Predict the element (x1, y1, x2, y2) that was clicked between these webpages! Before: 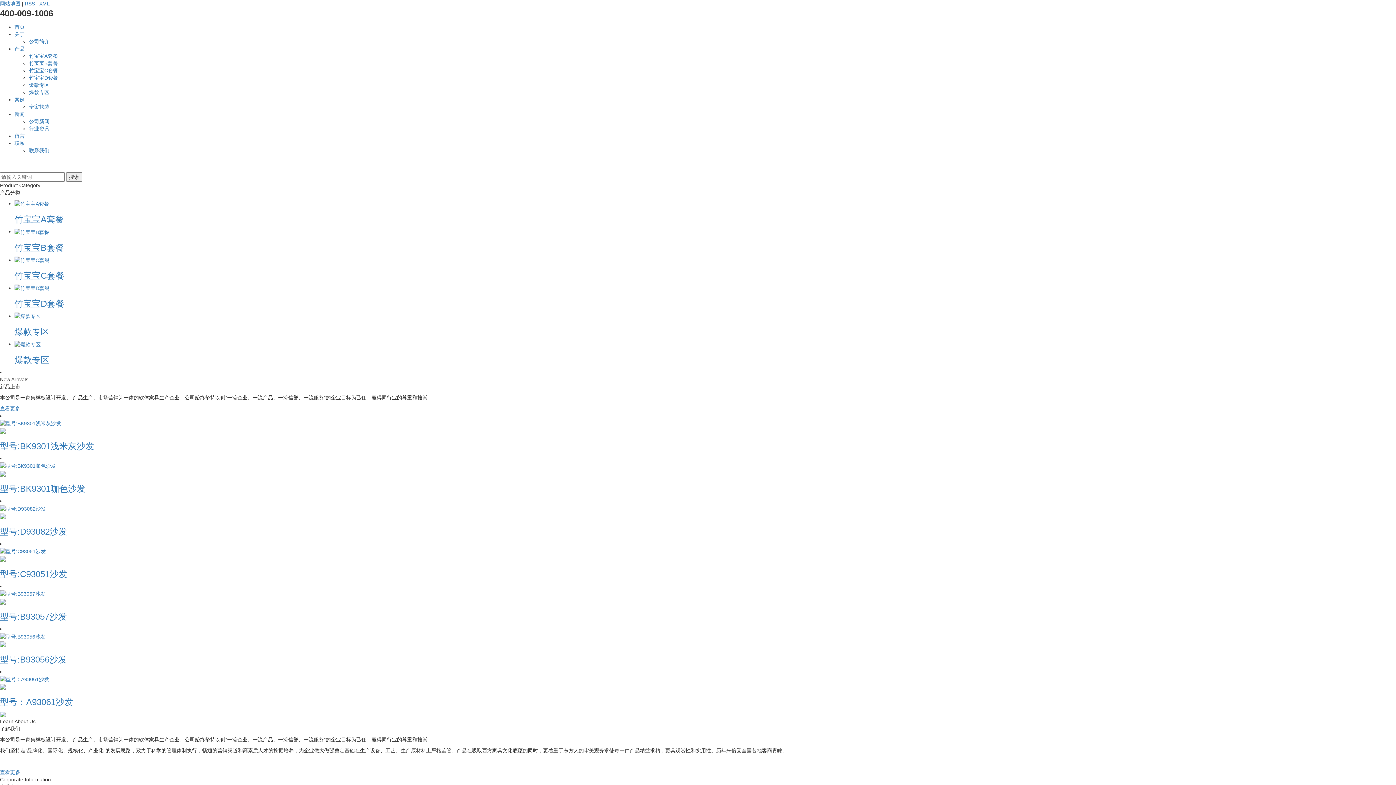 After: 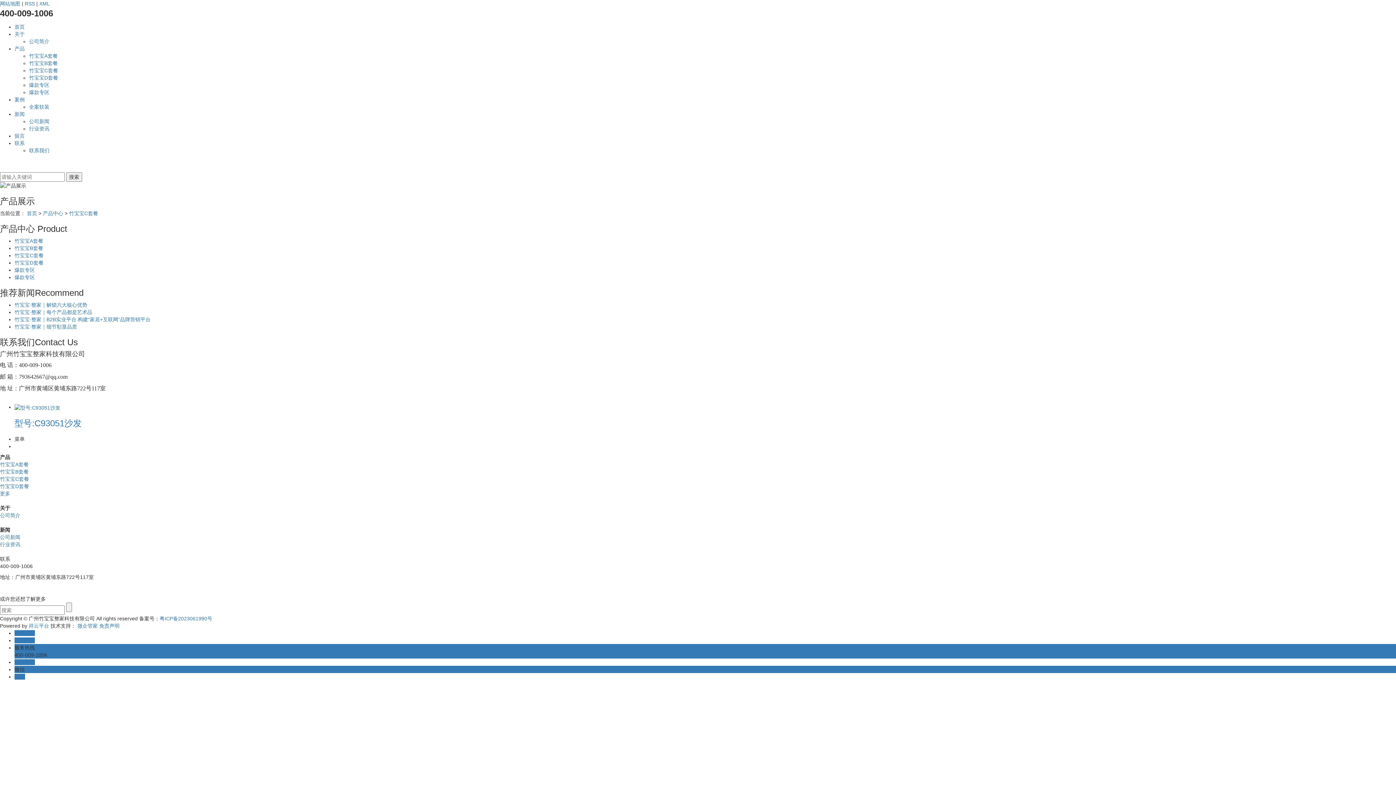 Action: bbox: (29, 67, 58, 73) label: 竹宝宝C套餐